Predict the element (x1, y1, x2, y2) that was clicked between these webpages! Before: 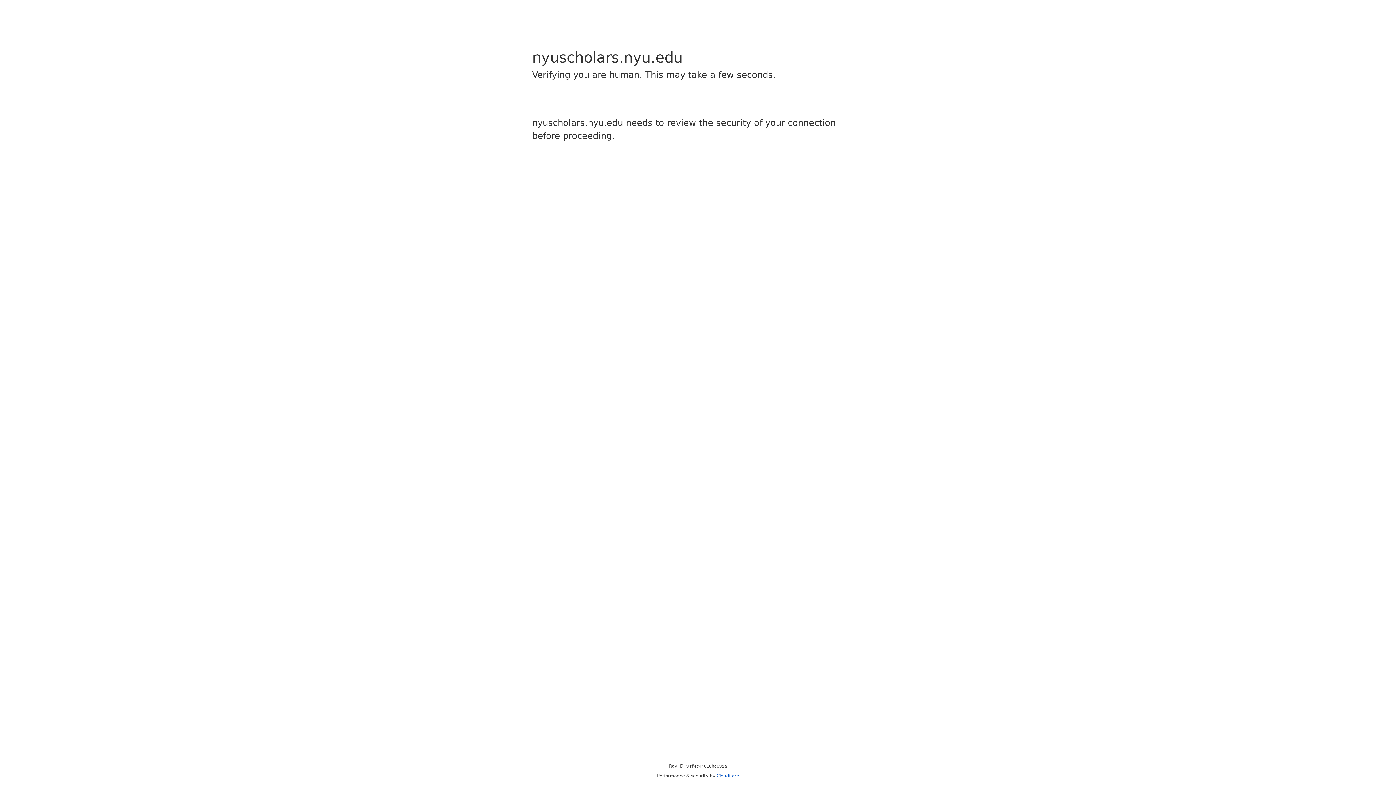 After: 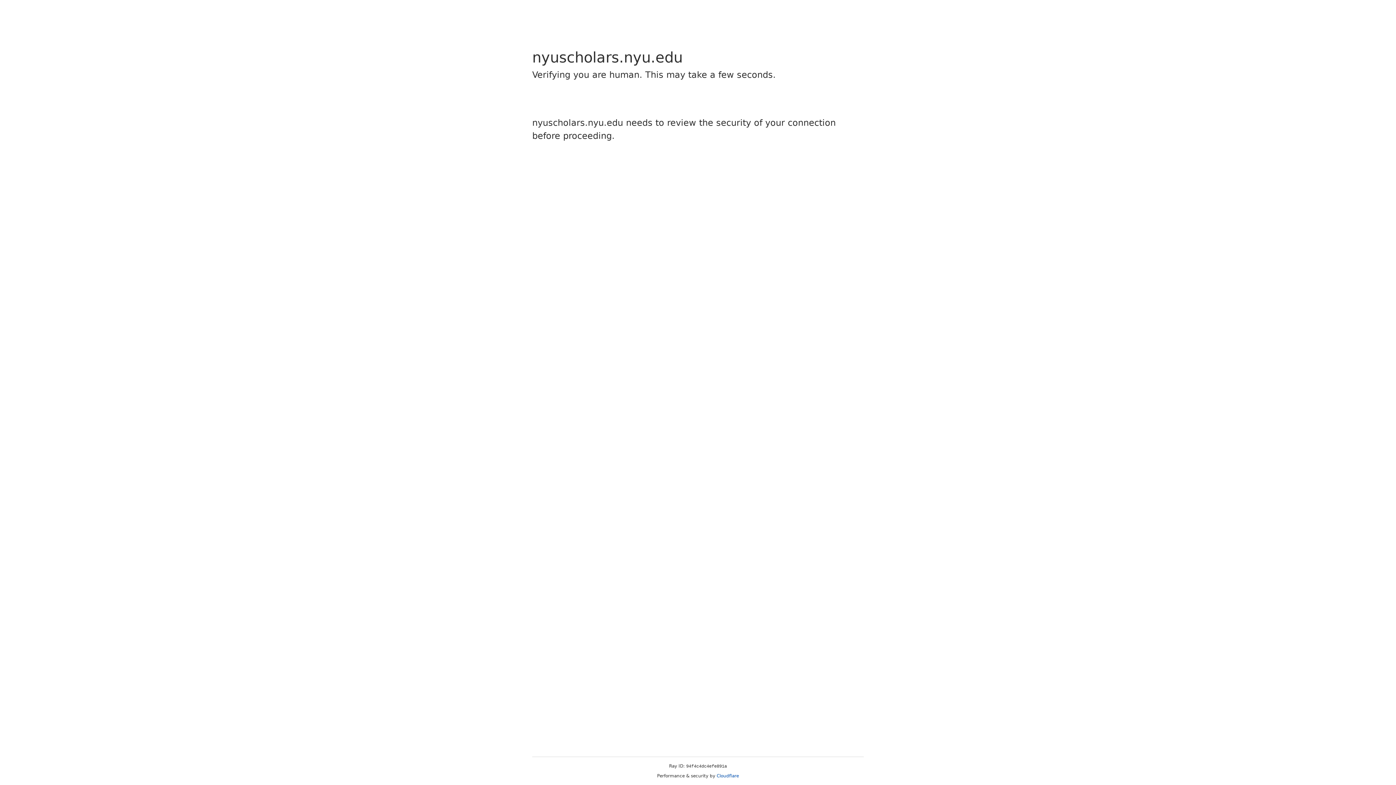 Action: label: Cloudflare bbox: (716, 773, 739, 778)